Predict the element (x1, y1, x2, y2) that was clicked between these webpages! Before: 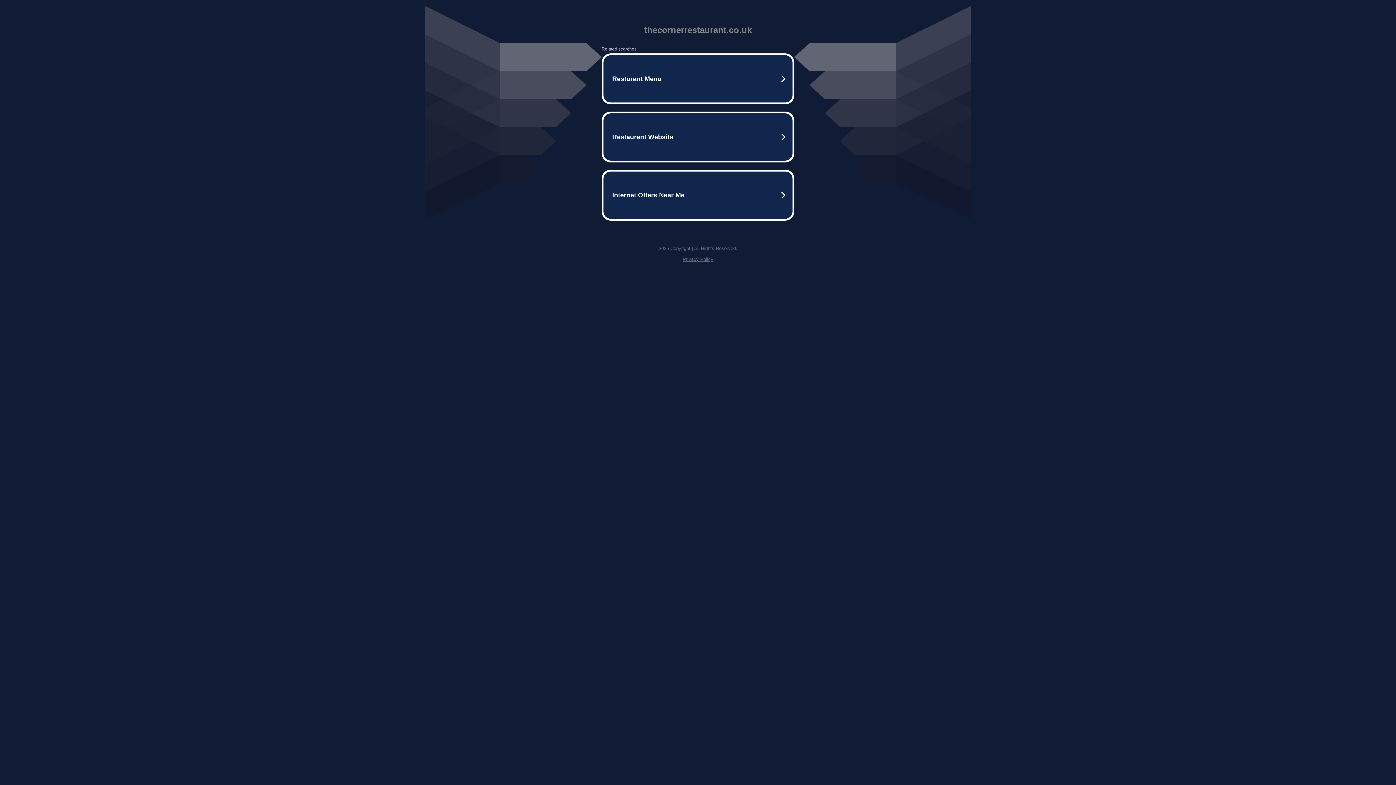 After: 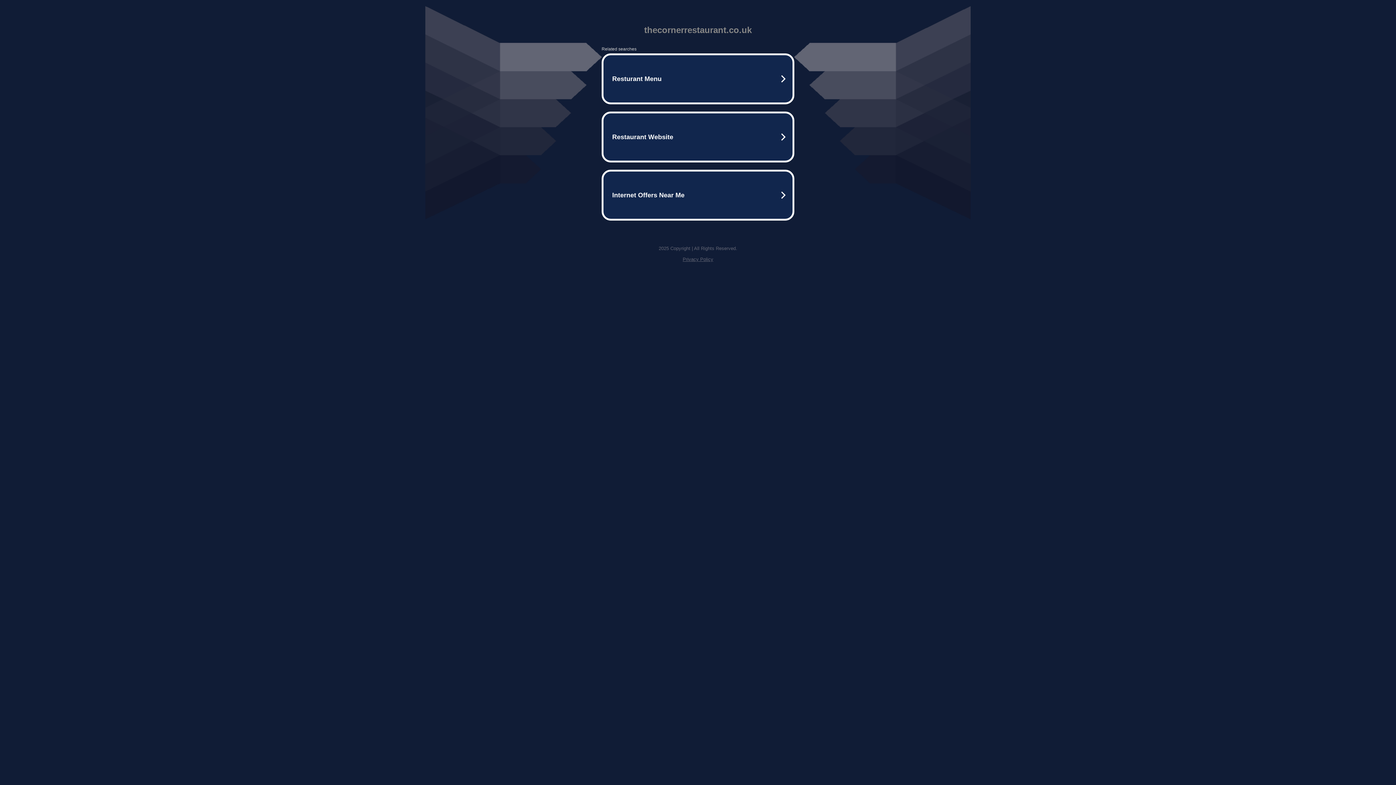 Action: label: Privacy Policy bbox: (682, 256, 713, 262)